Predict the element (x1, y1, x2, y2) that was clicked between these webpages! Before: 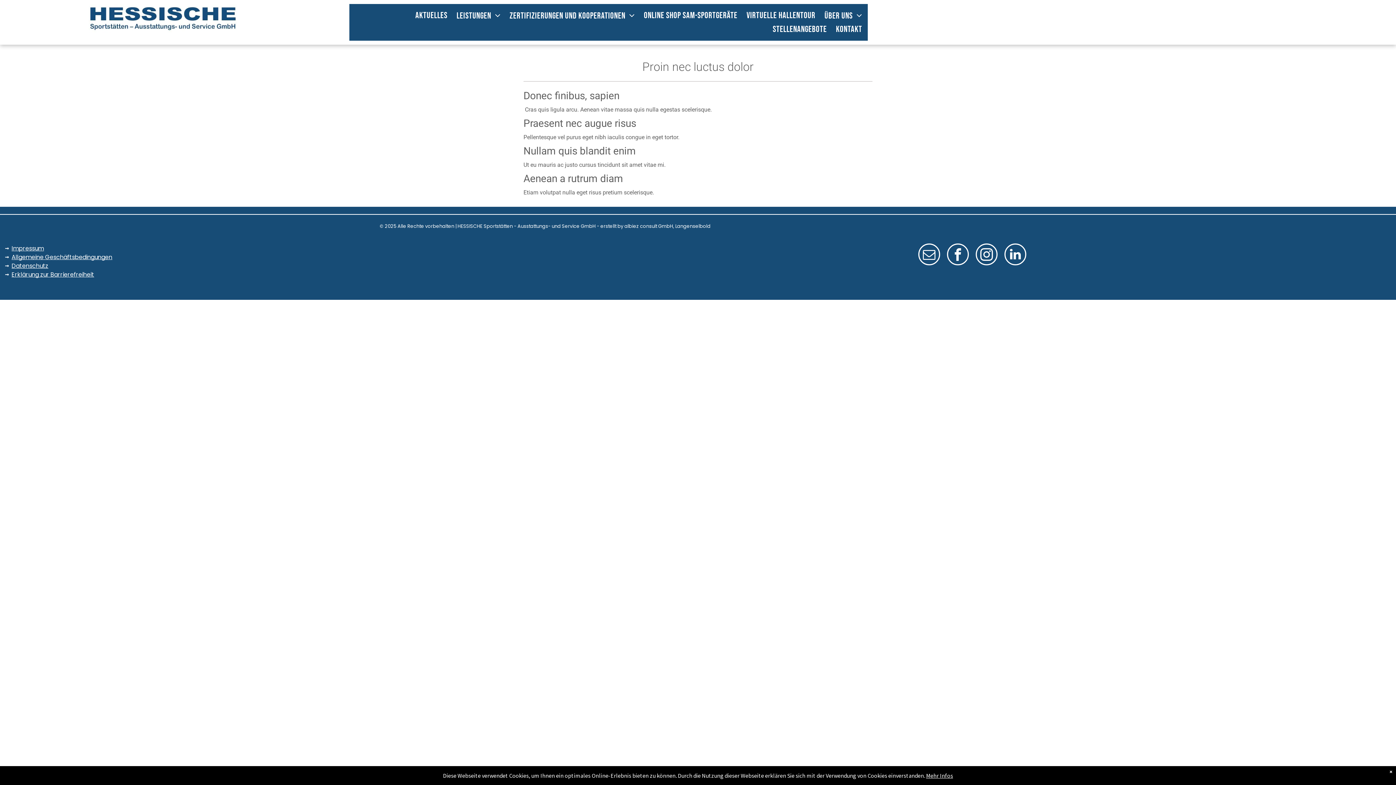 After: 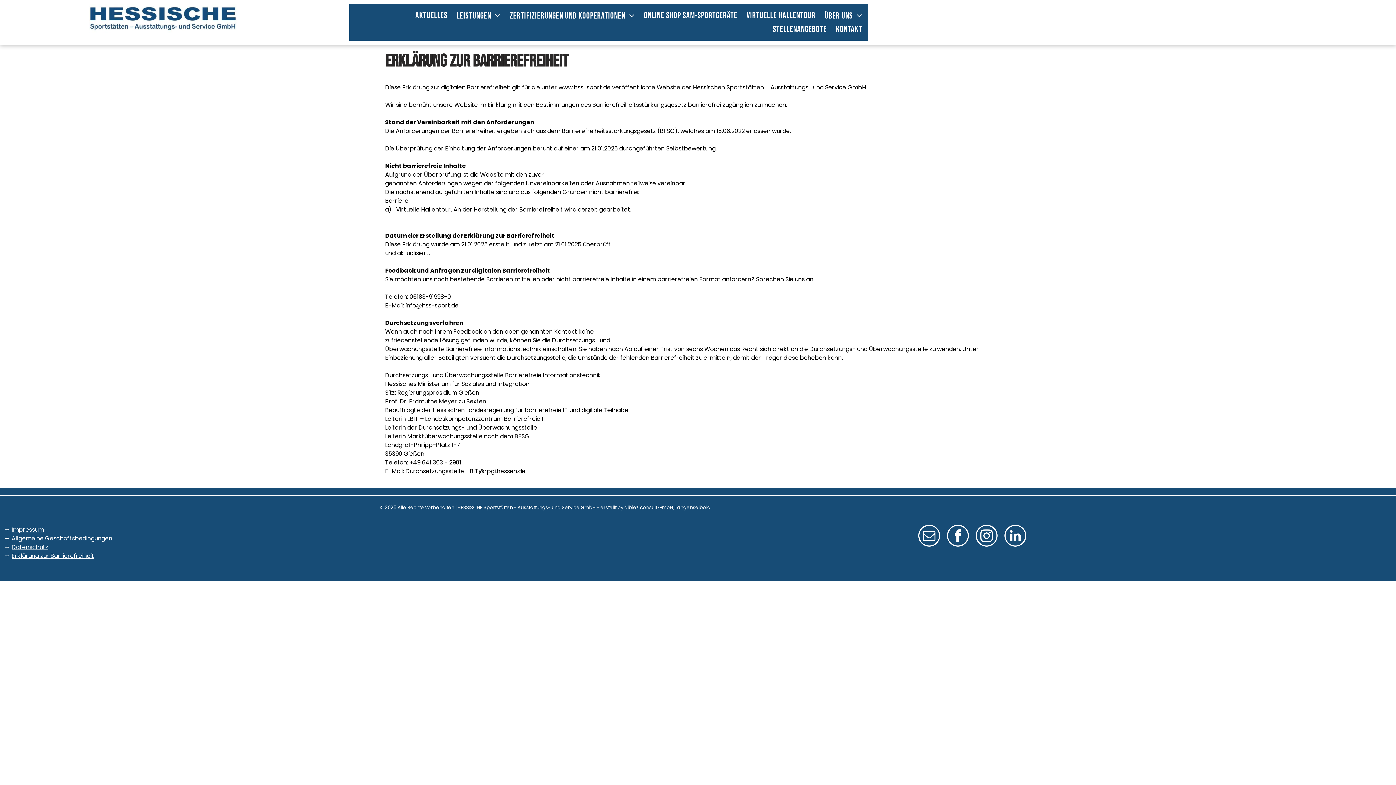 Action: bbox: (11, 270, 94, 278) label: Erklärung zur Barrierefreiheit